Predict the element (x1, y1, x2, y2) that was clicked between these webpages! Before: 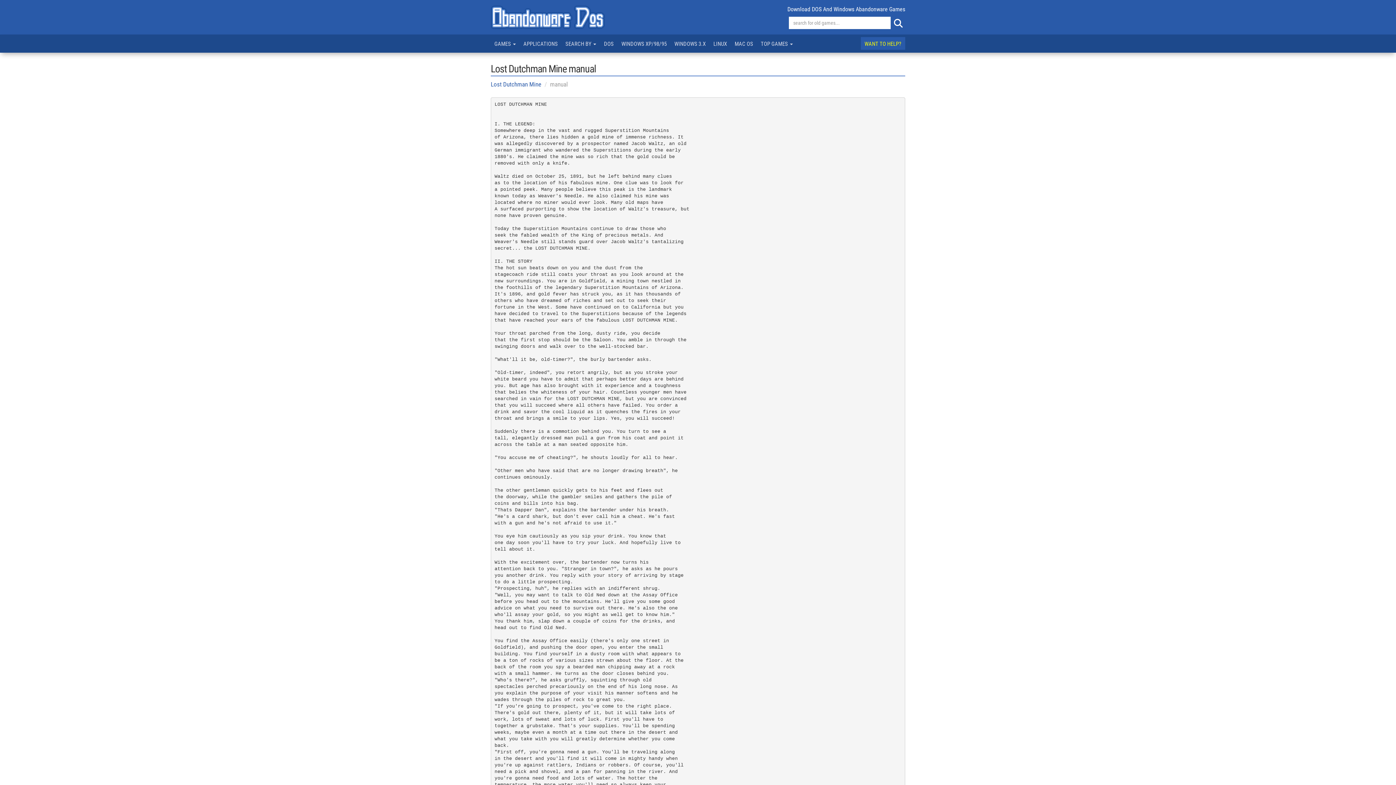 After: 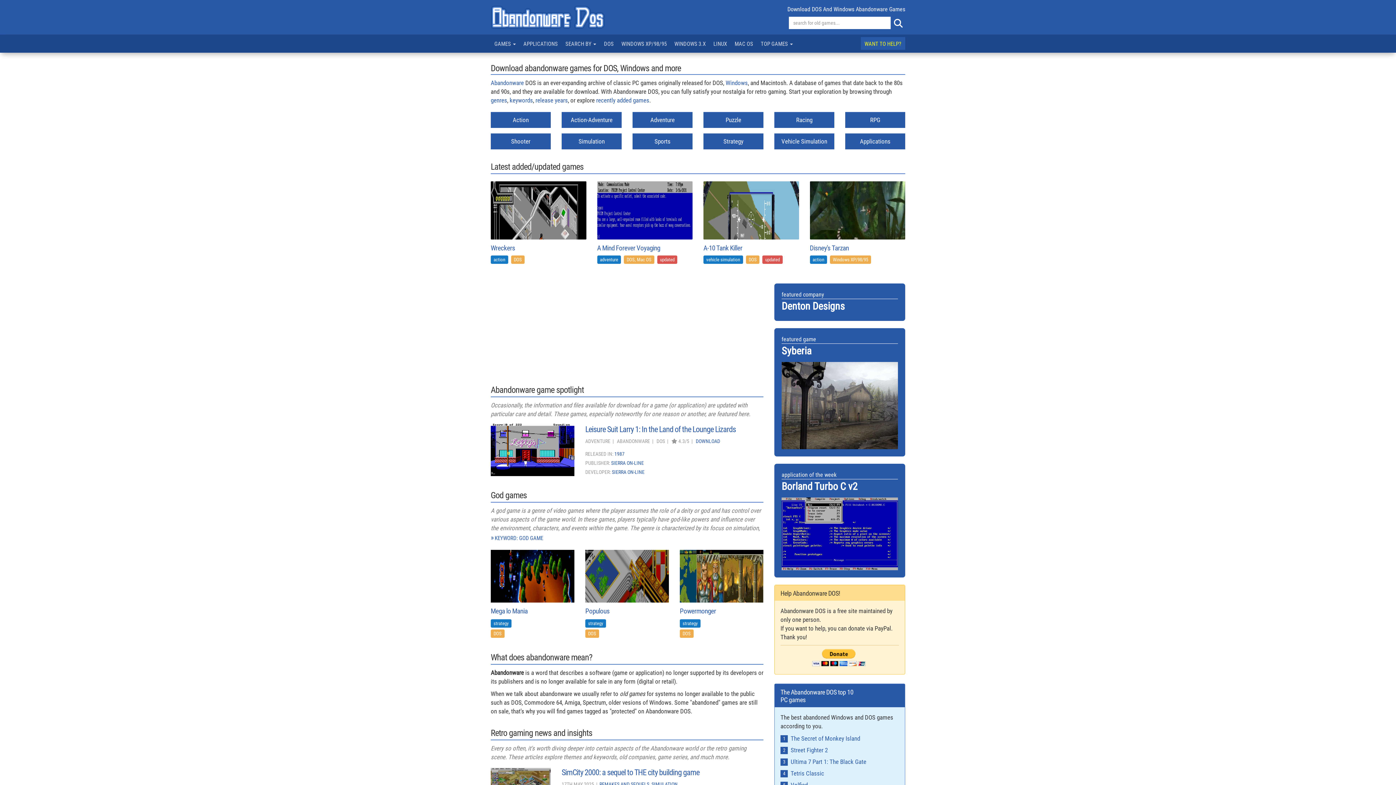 Action: bbox: (490, 5, 692, 29)